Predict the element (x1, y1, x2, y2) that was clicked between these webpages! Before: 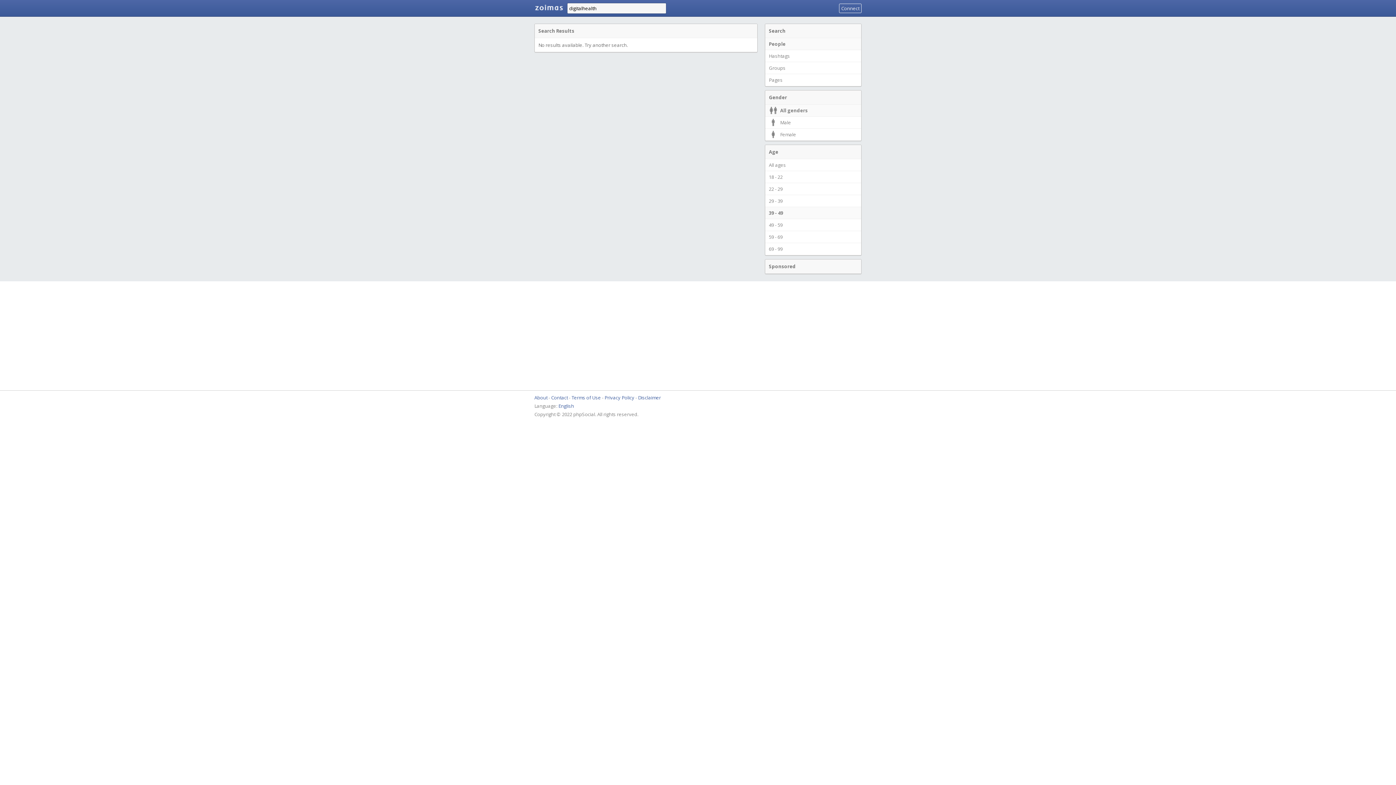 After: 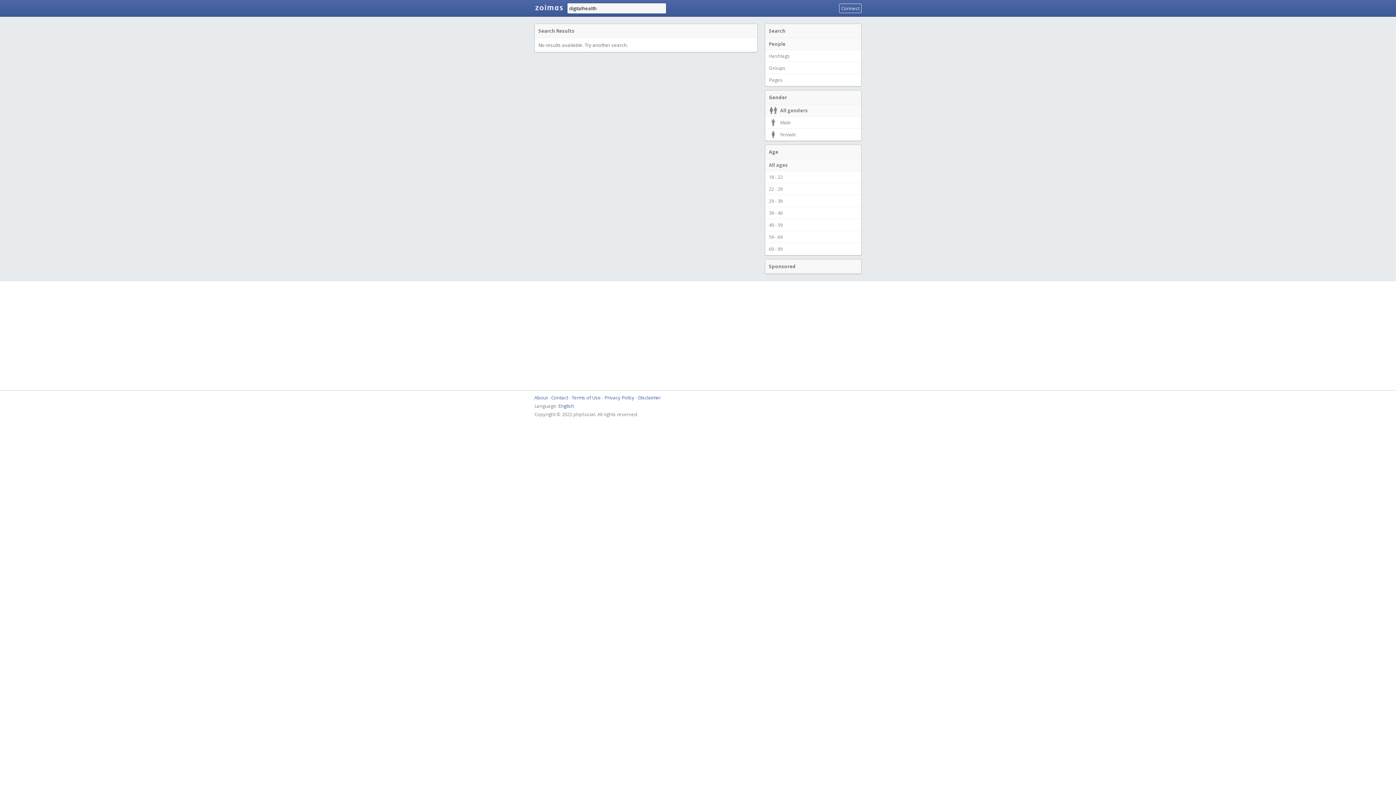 Action: bbox: (765, 158, 861, 171) label: All ages